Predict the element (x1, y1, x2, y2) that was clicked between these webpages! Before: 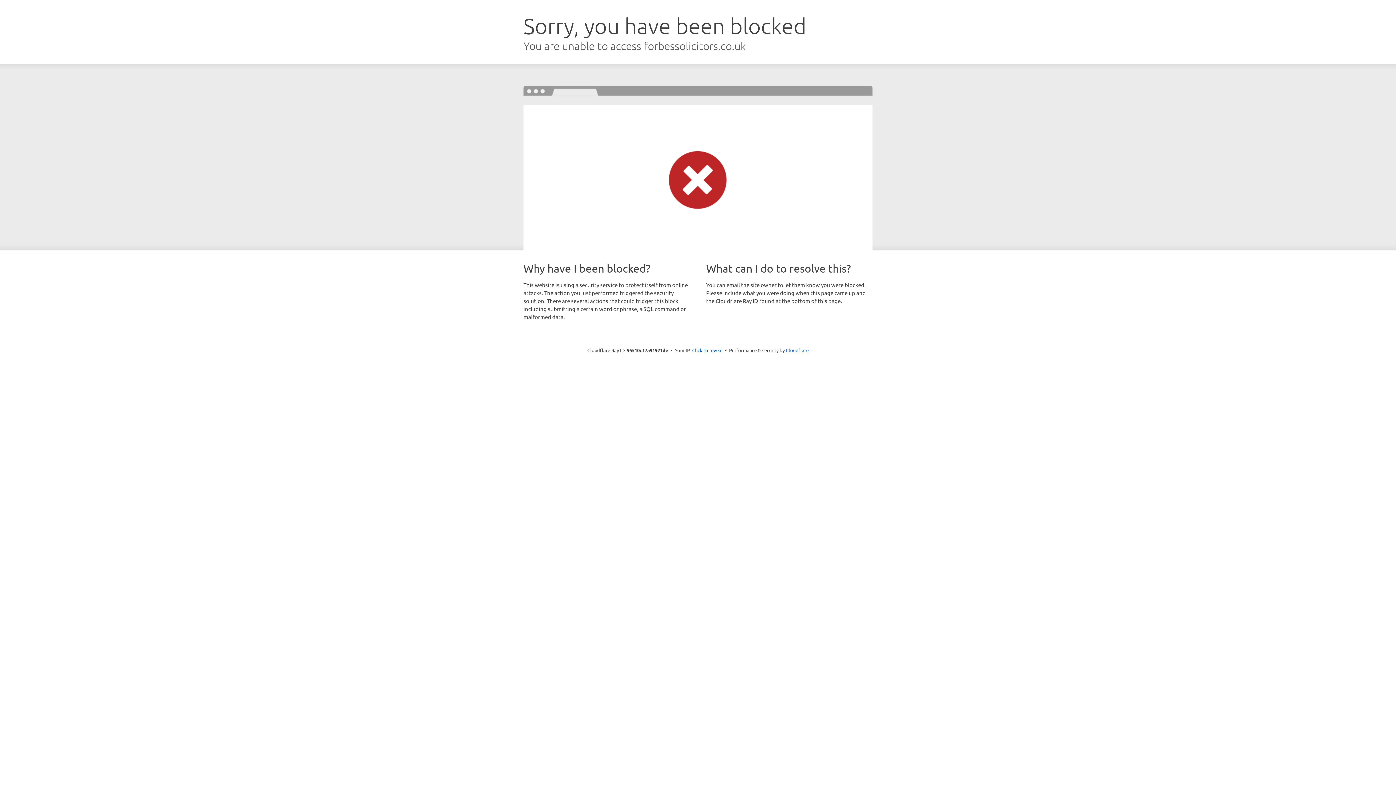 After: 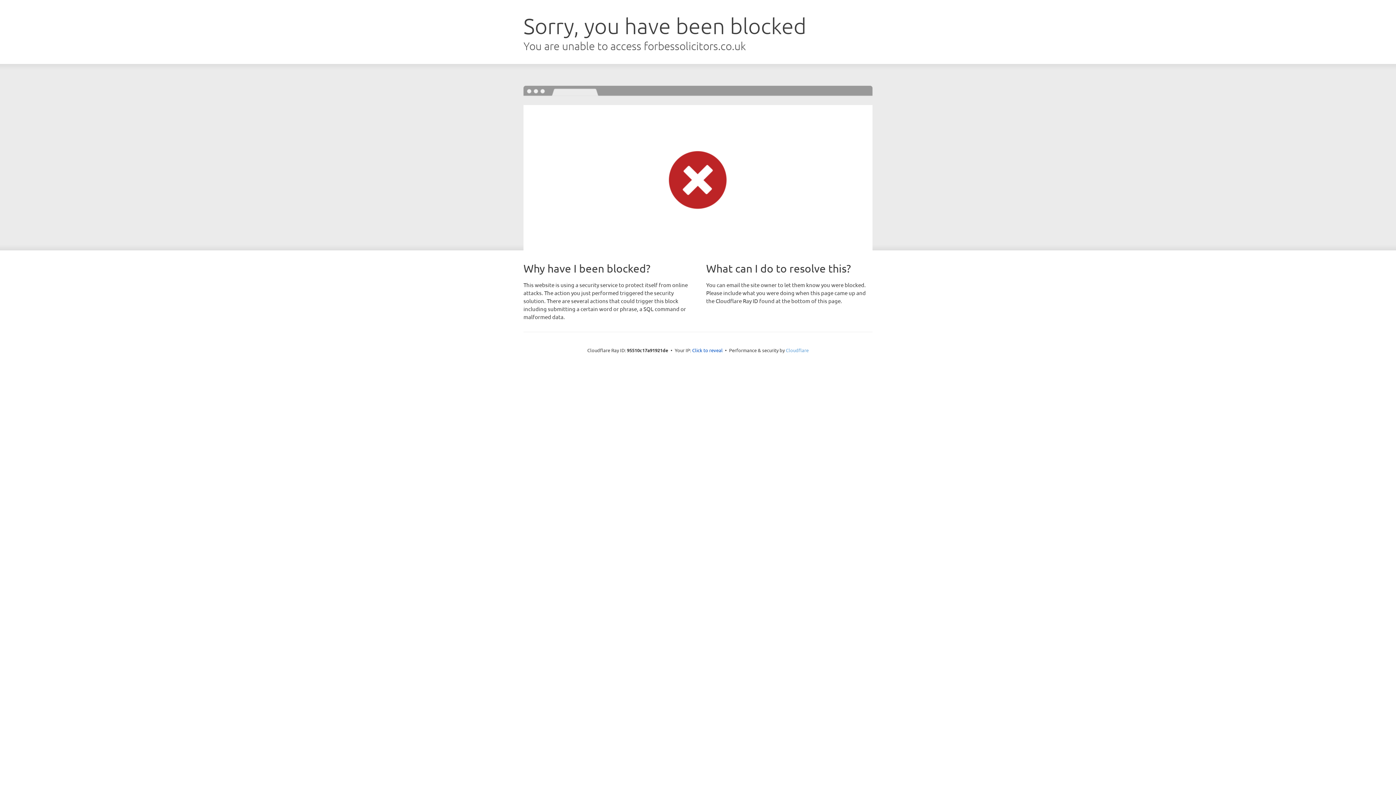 Action: bbox: (786, 347, 808, 353) label: Cloudflare